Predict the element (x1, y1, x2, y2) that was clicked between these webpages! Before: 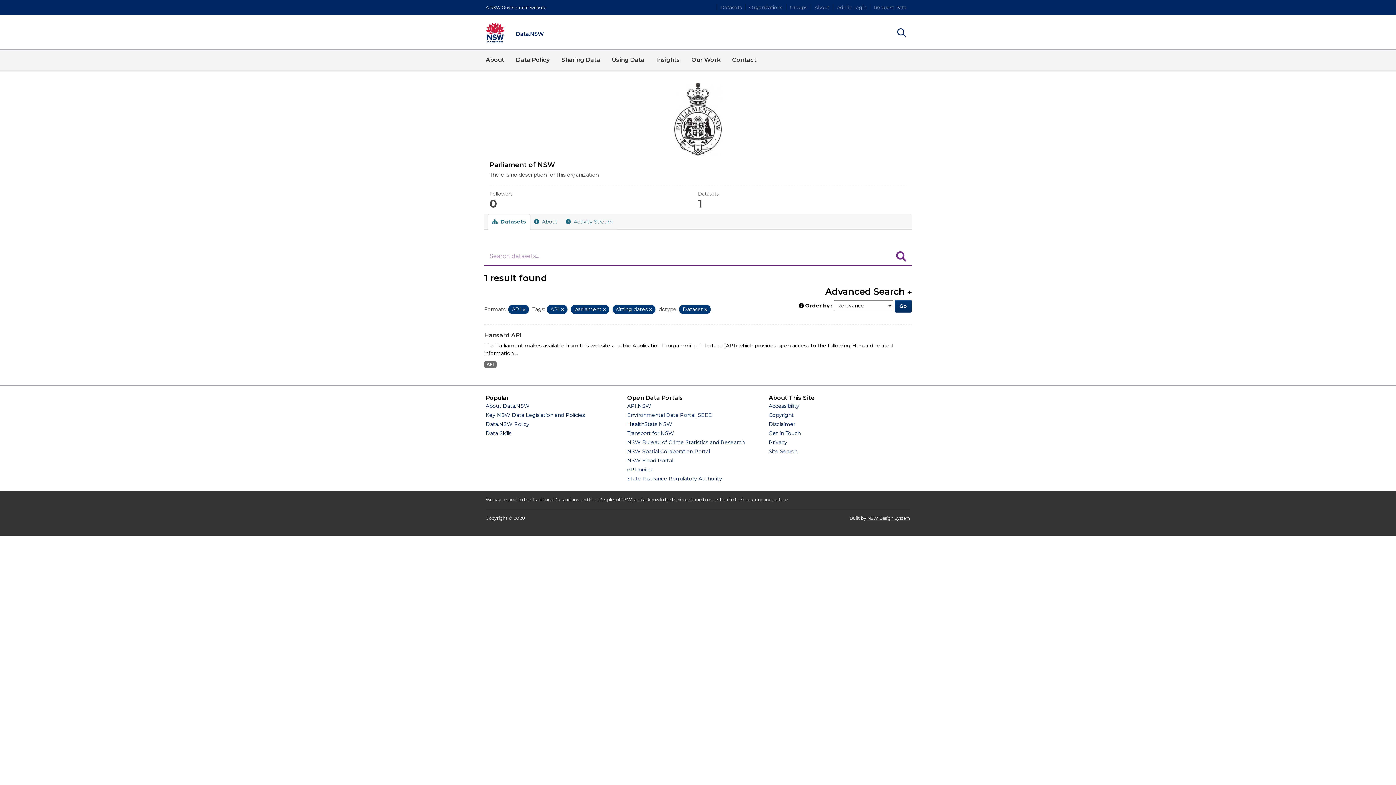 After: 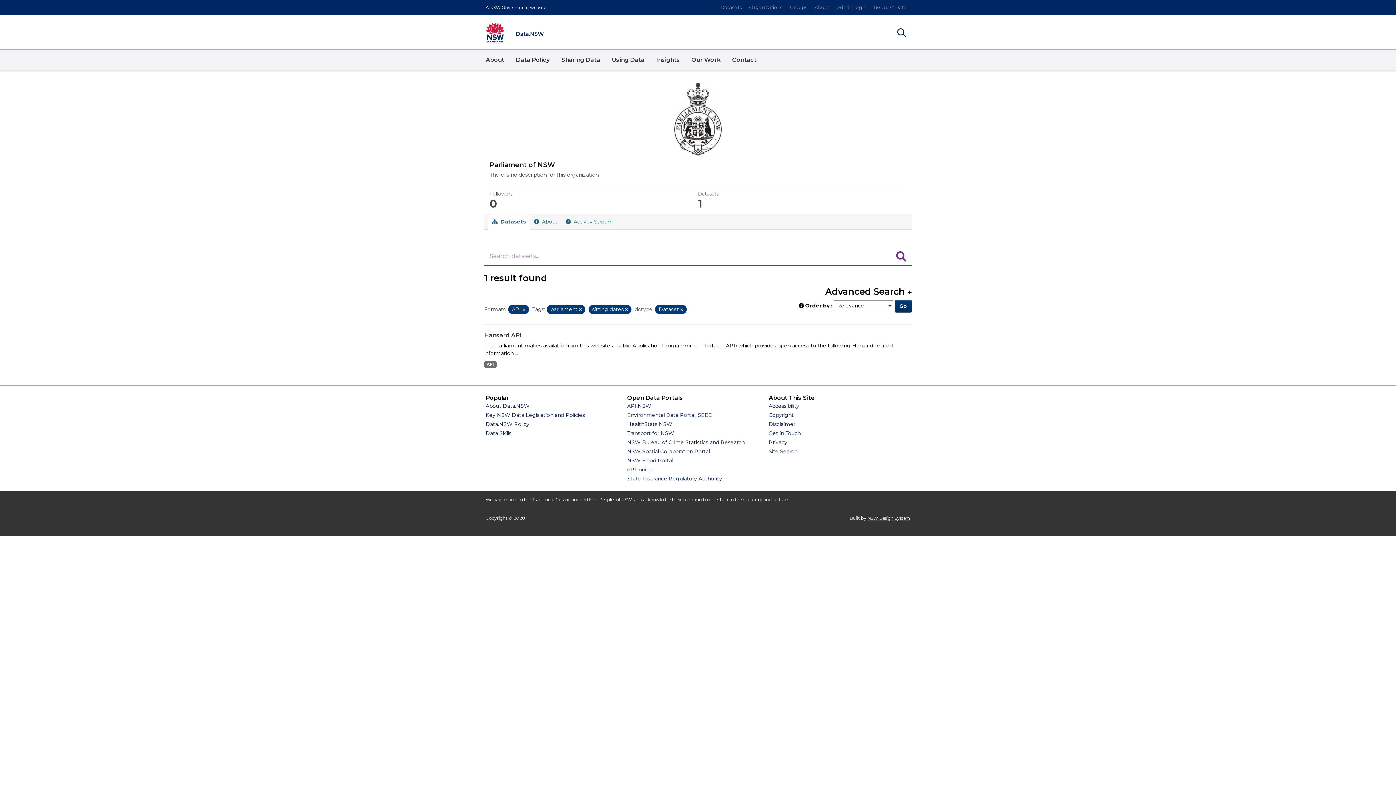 Action: label: Remove item bbox: (561, 307, 564, 312)